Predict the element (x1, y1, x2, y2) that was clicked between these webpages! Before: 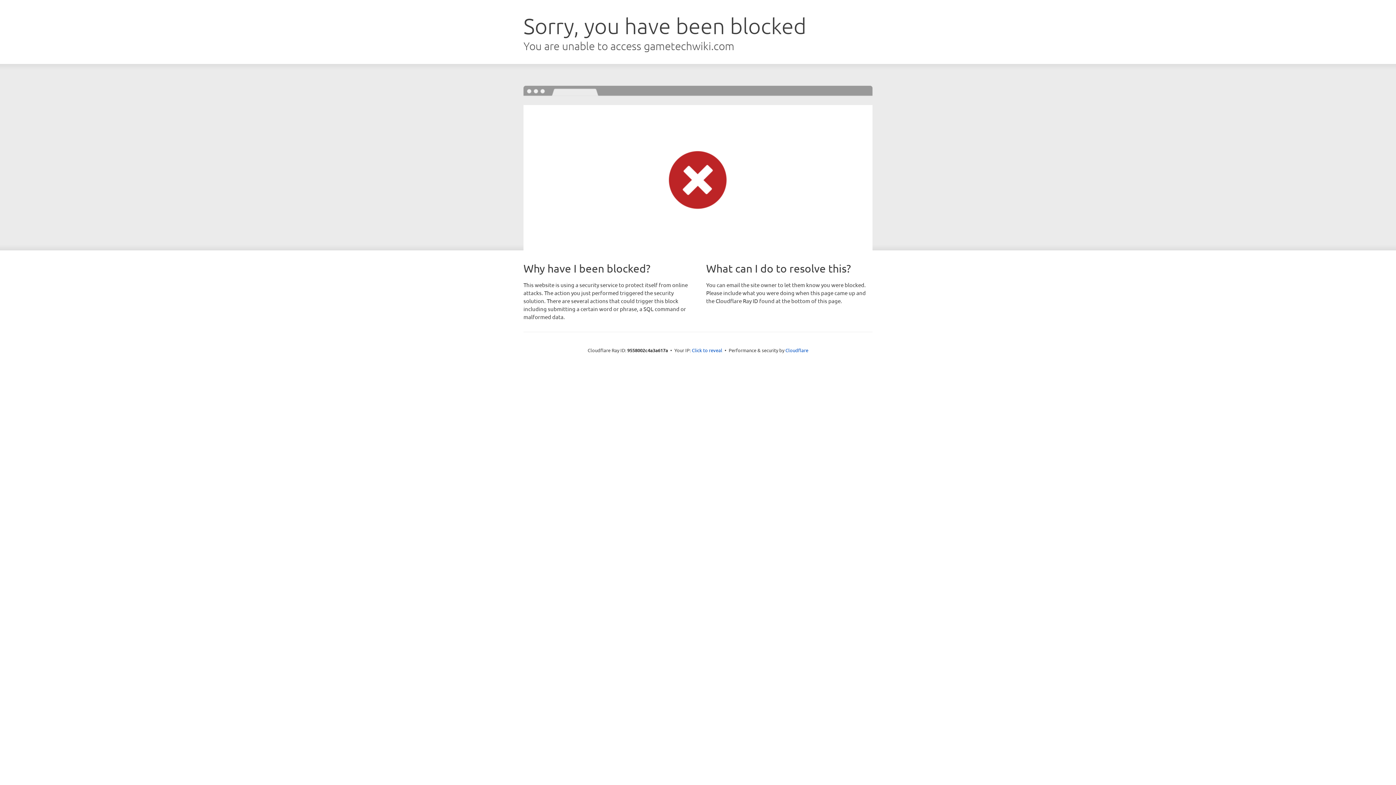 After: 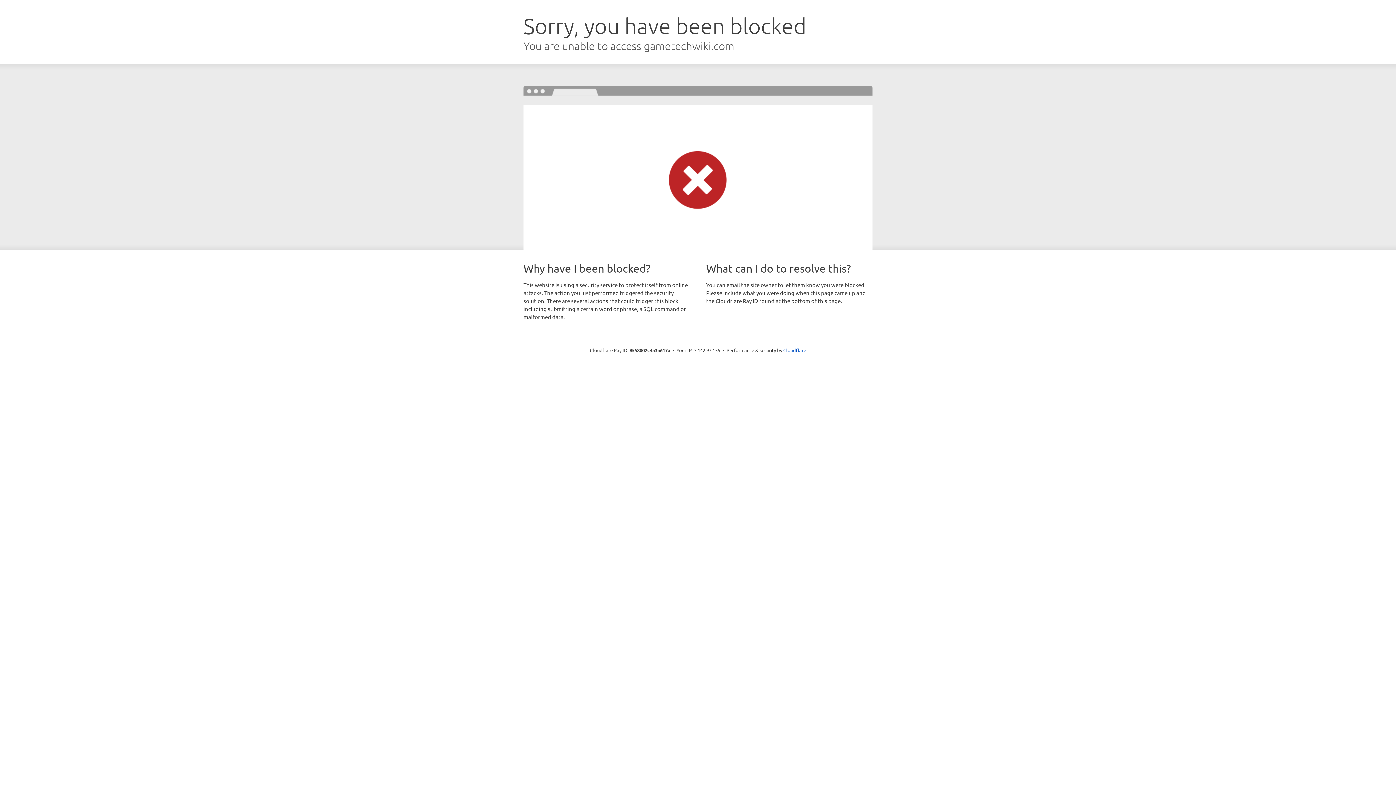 Action: bbox: (692, 346, 722, 353) label: Click to reveal